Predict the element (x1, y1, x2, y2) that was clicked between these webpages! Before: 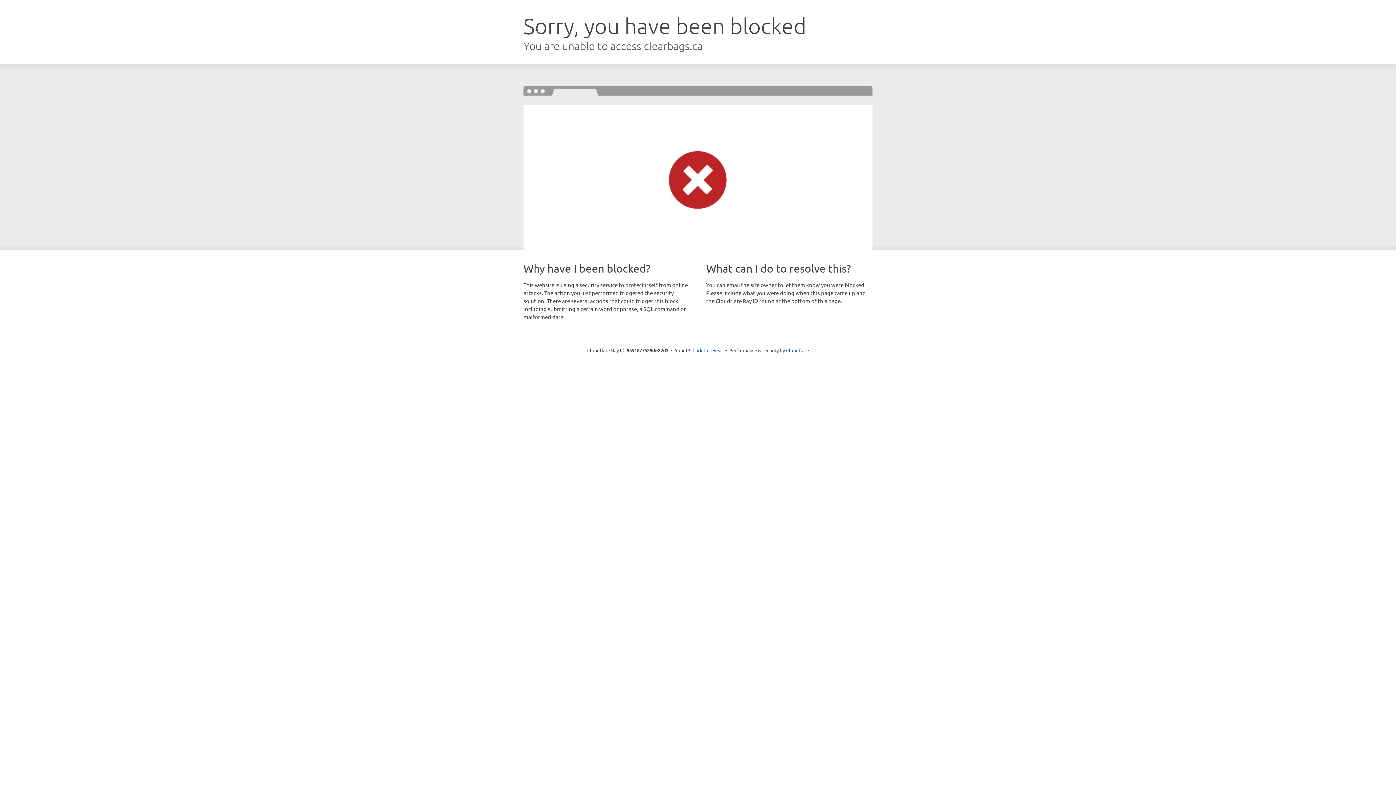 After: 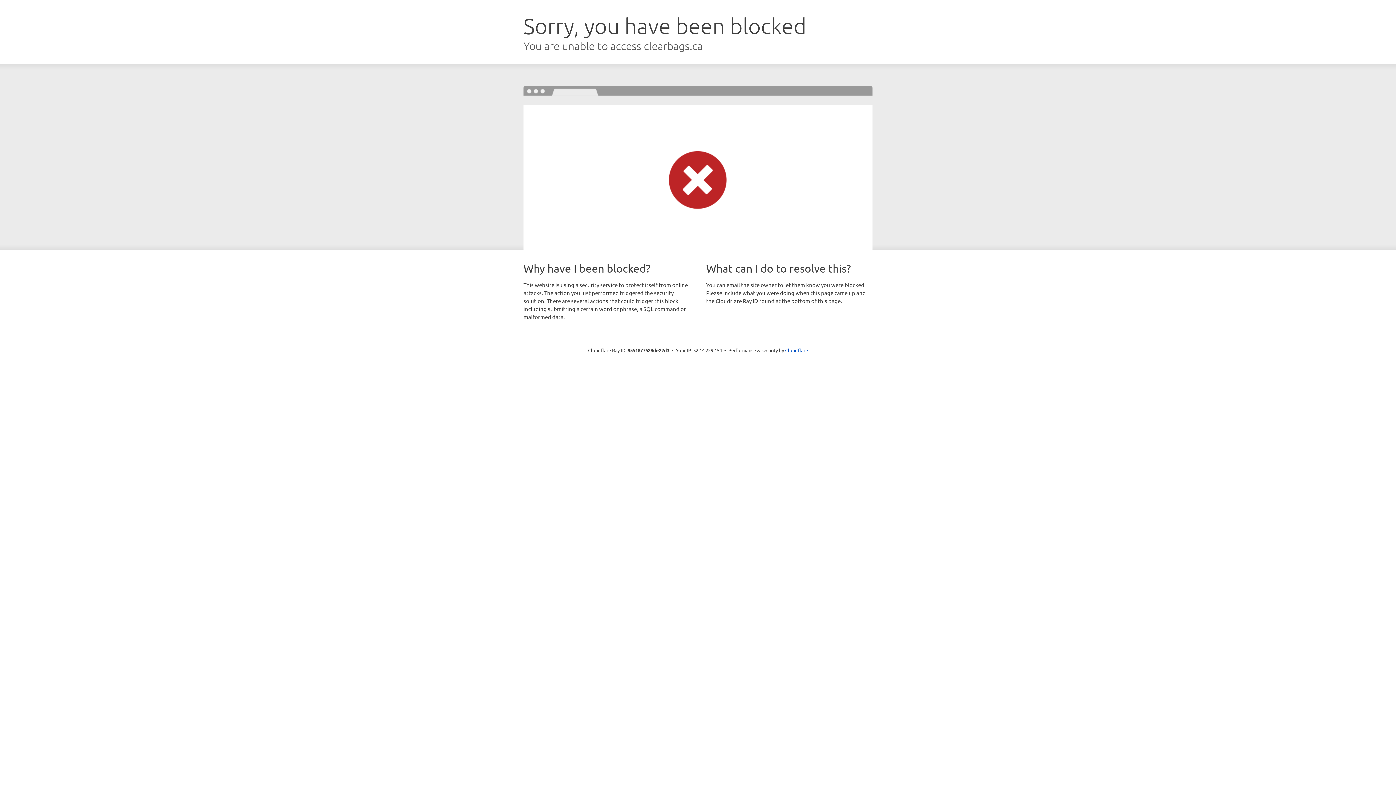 Action: label: Click to reveal bbox: (692, 346, 723, 353)